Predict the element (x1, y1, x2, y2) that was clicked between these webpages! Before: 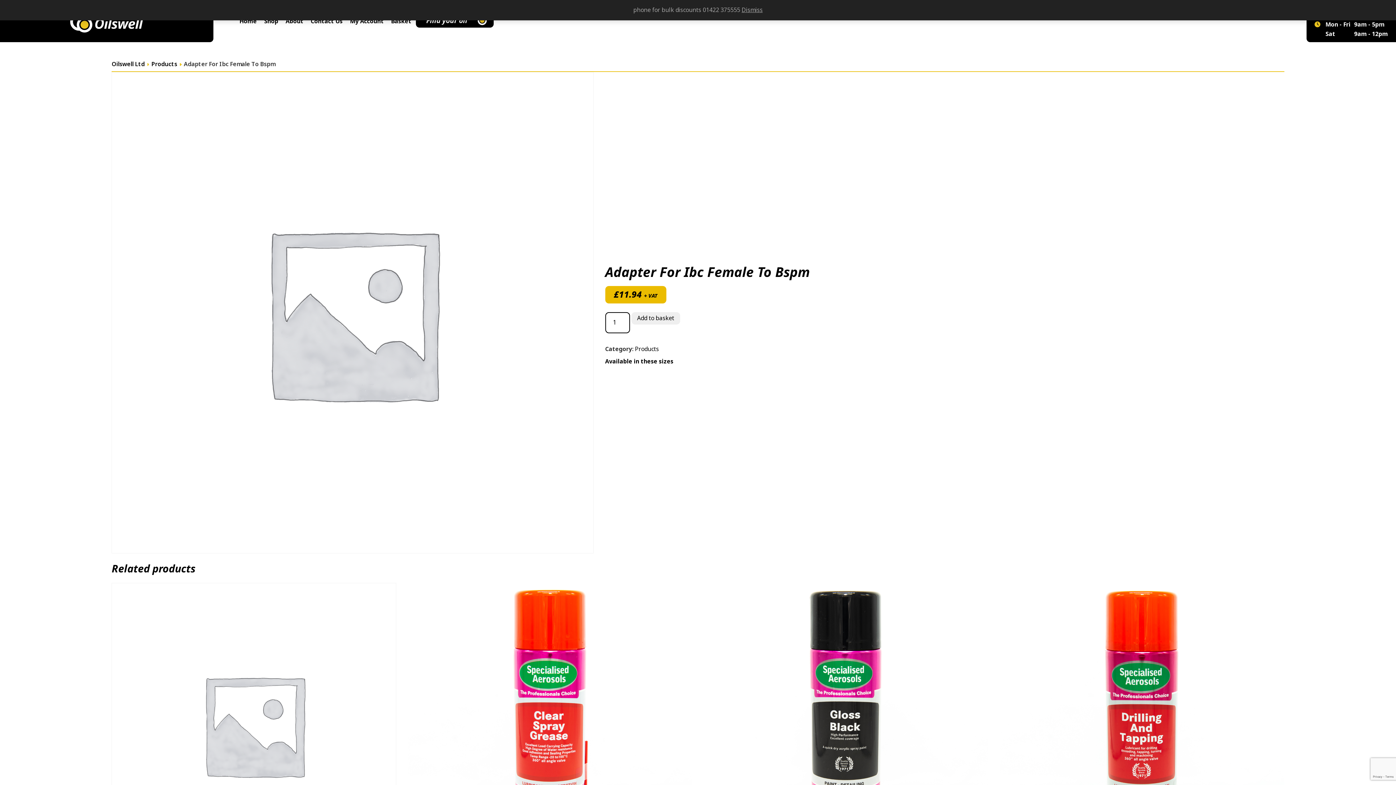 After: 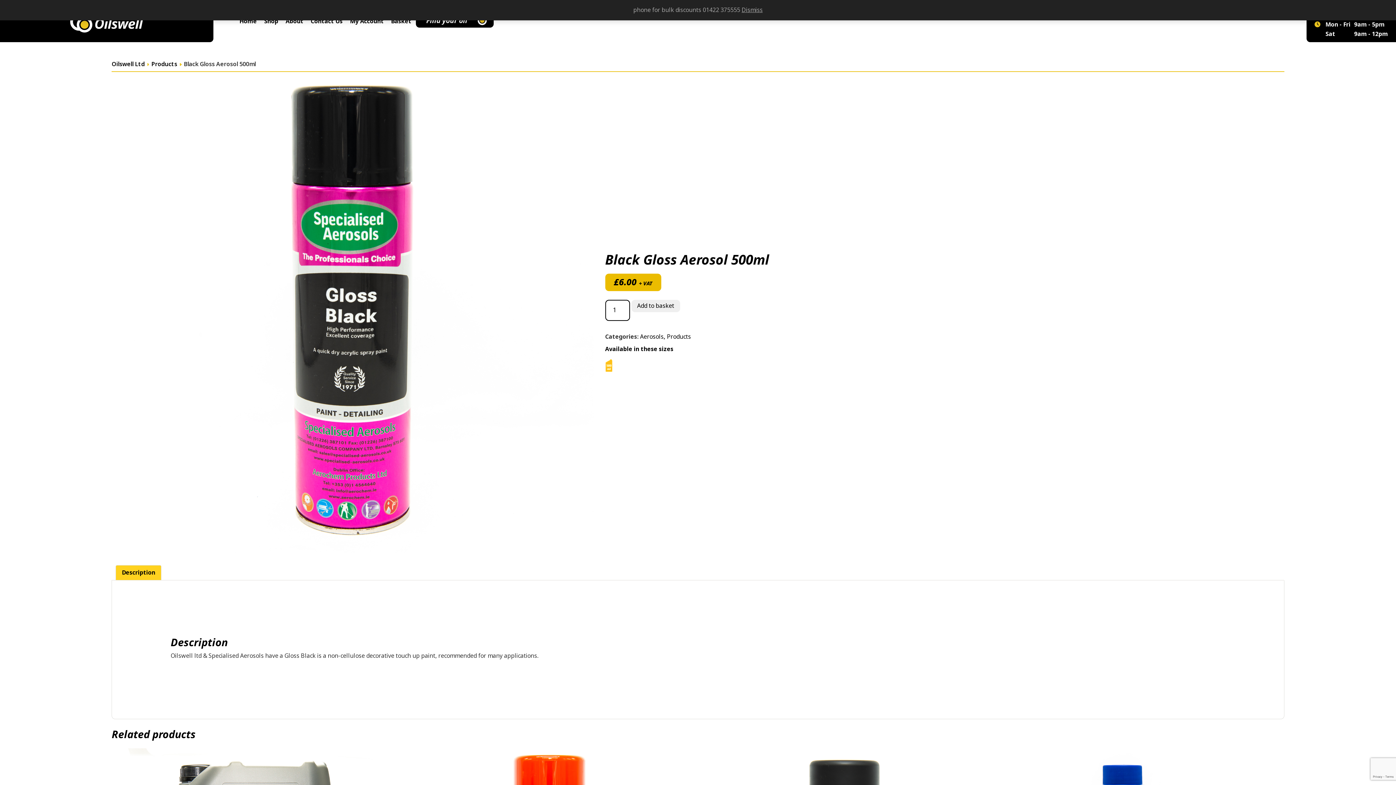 Action: bbox: (704, 583, 988, 887) label: Black Gloss Aerosol 500ml